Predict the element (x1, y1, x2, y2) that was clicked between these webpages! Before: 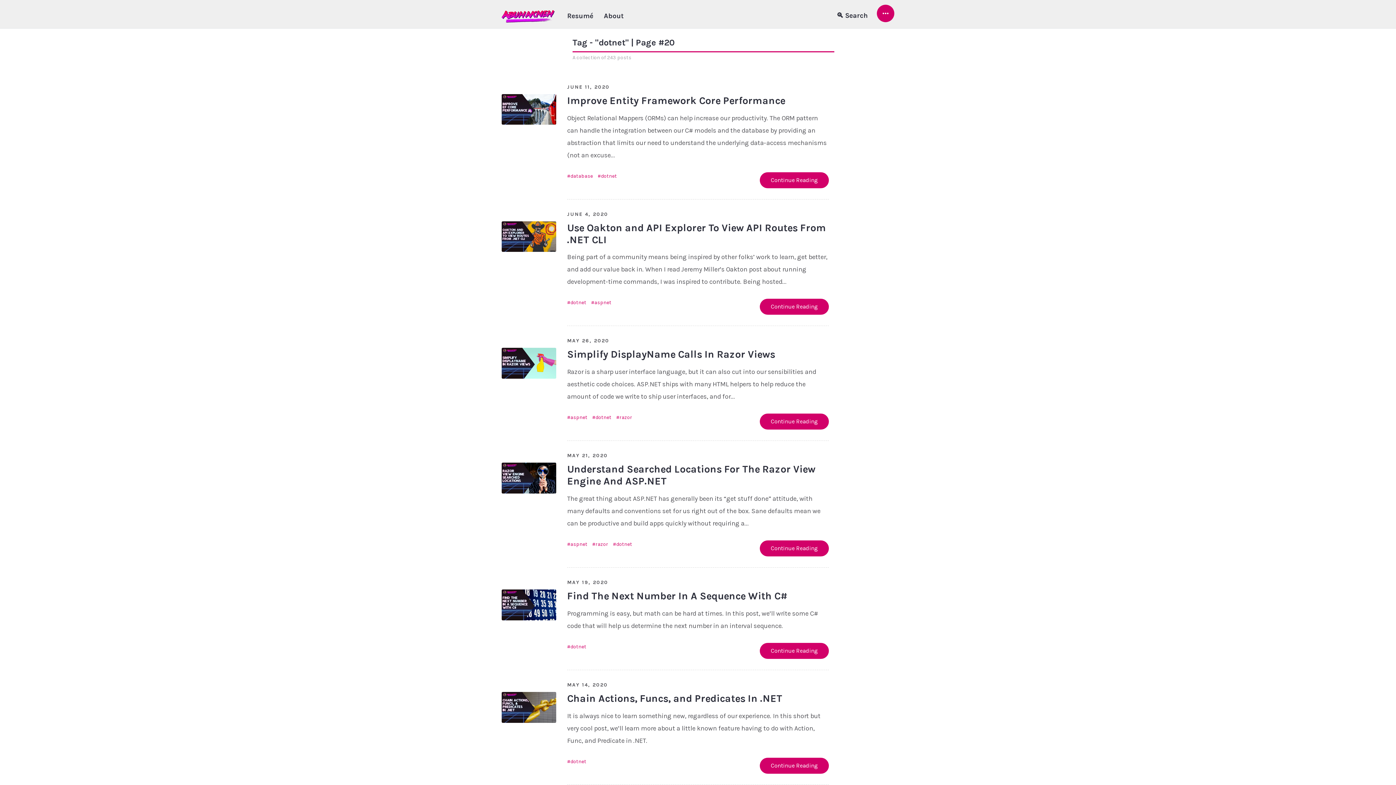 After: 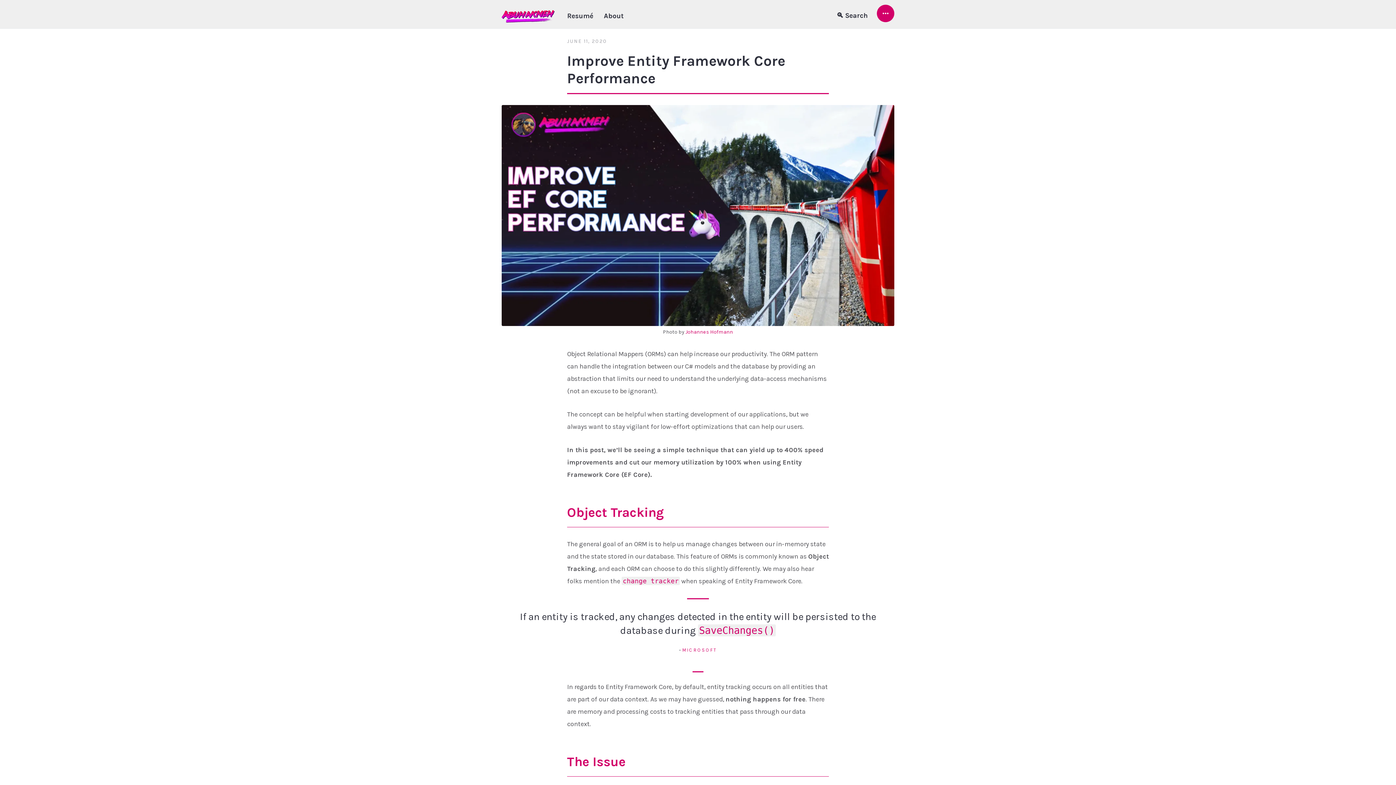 Action: bbox: (567, 94, 785, 106) label: Improve Entity Framework Core Performance